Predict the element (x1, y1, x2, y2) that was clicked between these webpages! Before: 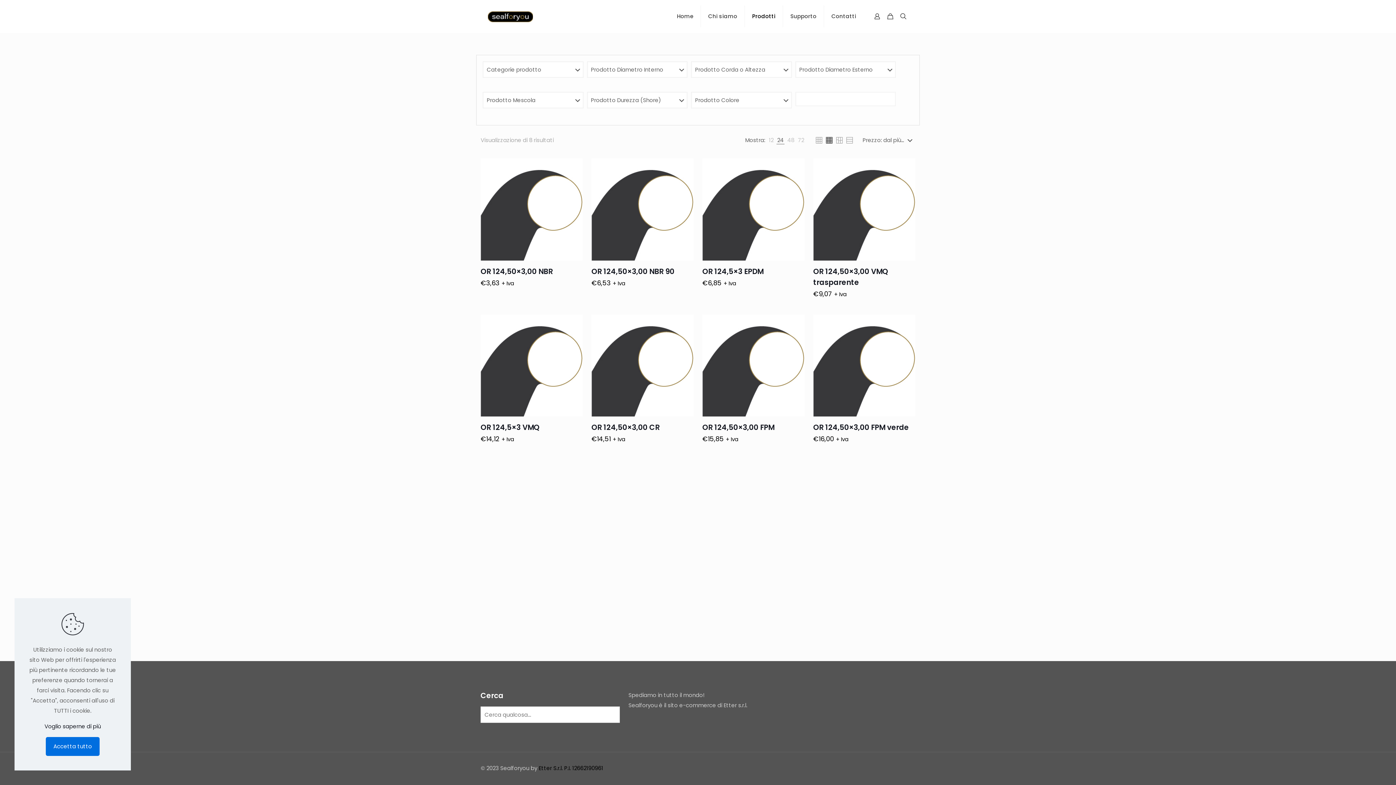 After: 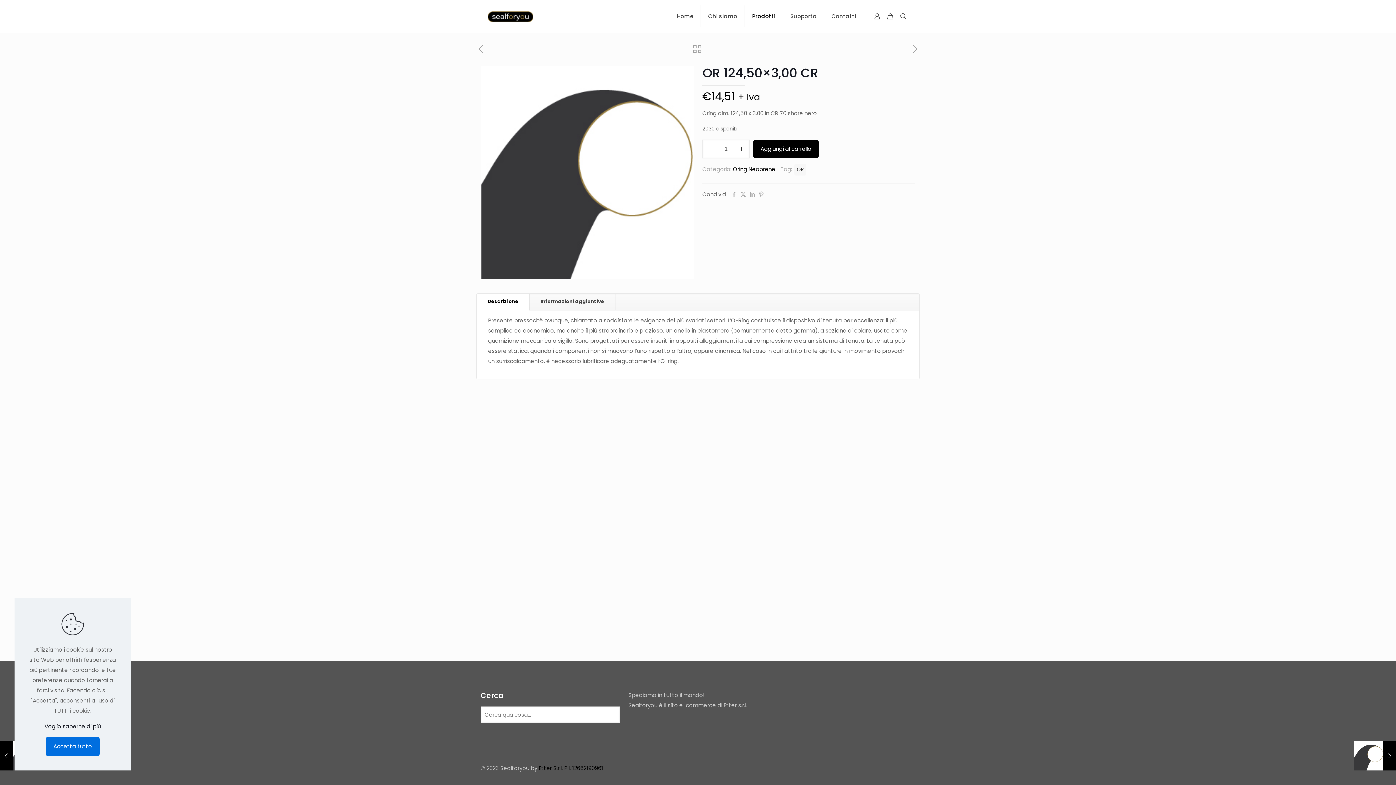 Action: bbox: (591, 422, 659, 432) label: OR 124,50×3,00 CR